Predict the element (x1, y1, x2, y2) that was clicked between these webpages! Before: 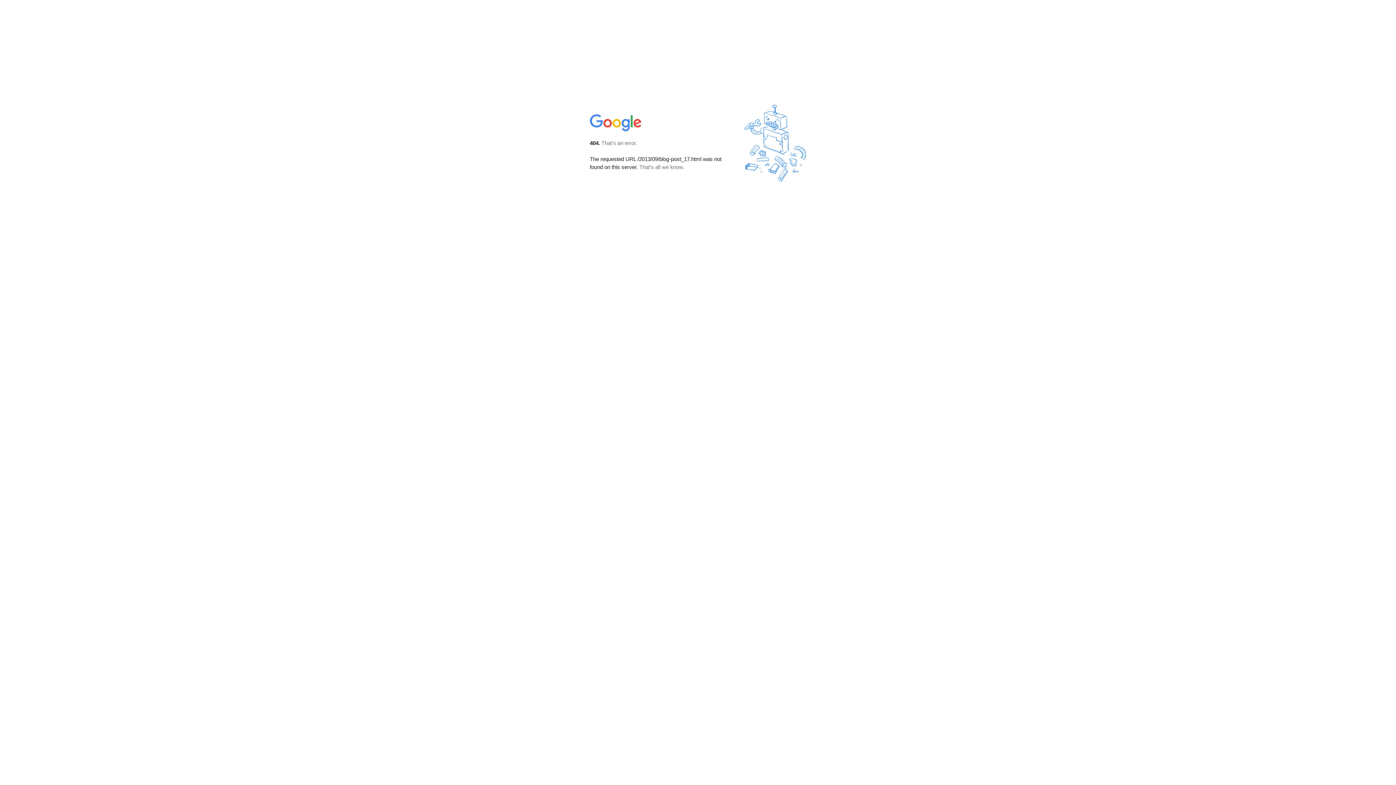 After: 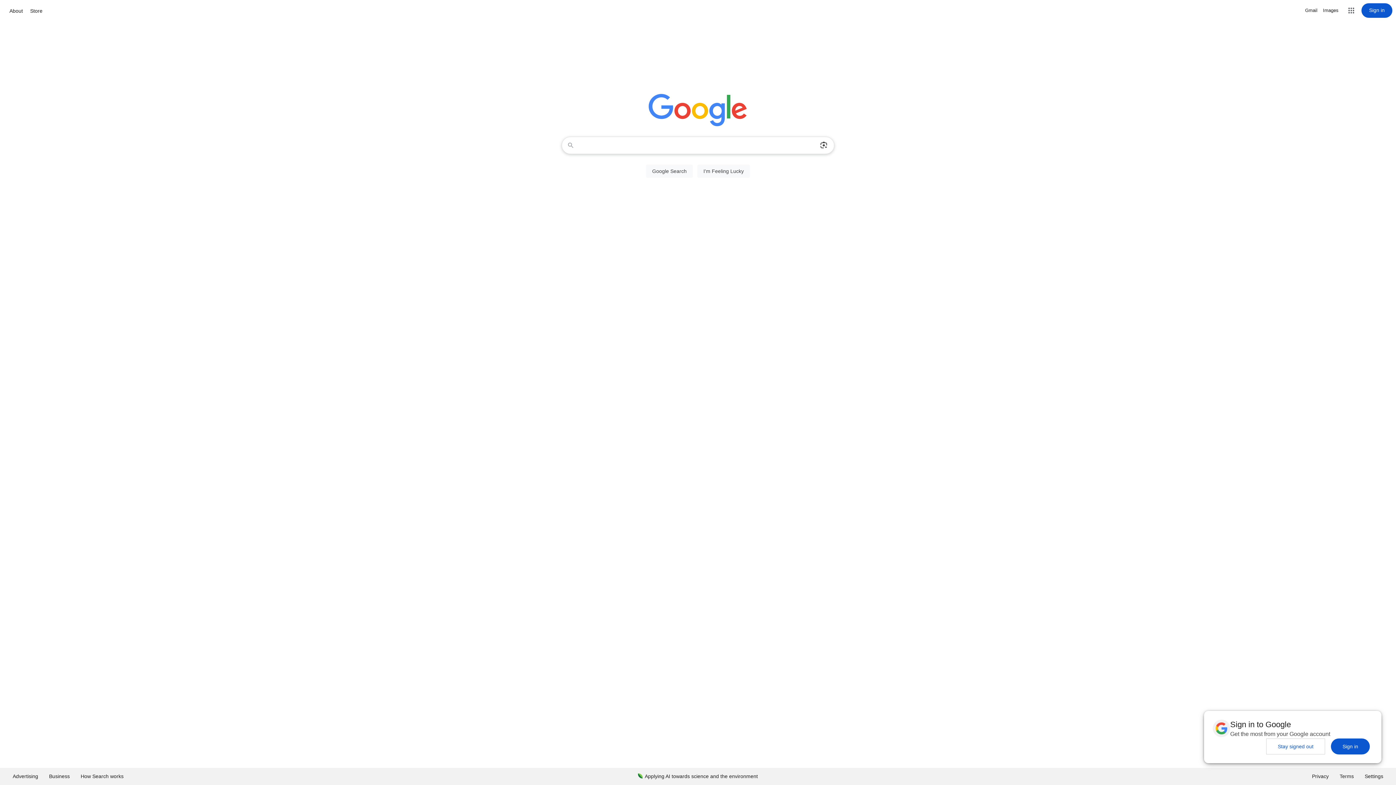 Action: bbox: (590, 127, 642, 134)